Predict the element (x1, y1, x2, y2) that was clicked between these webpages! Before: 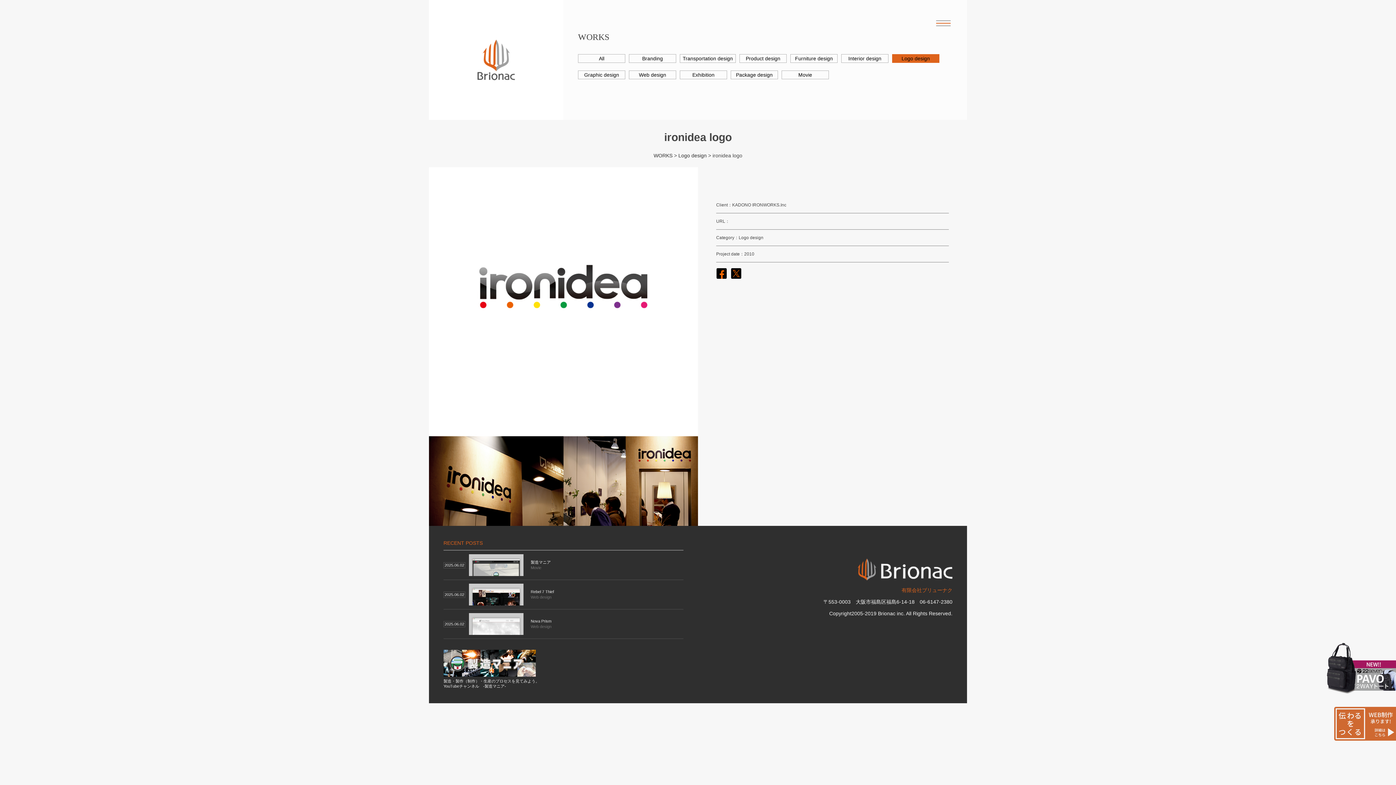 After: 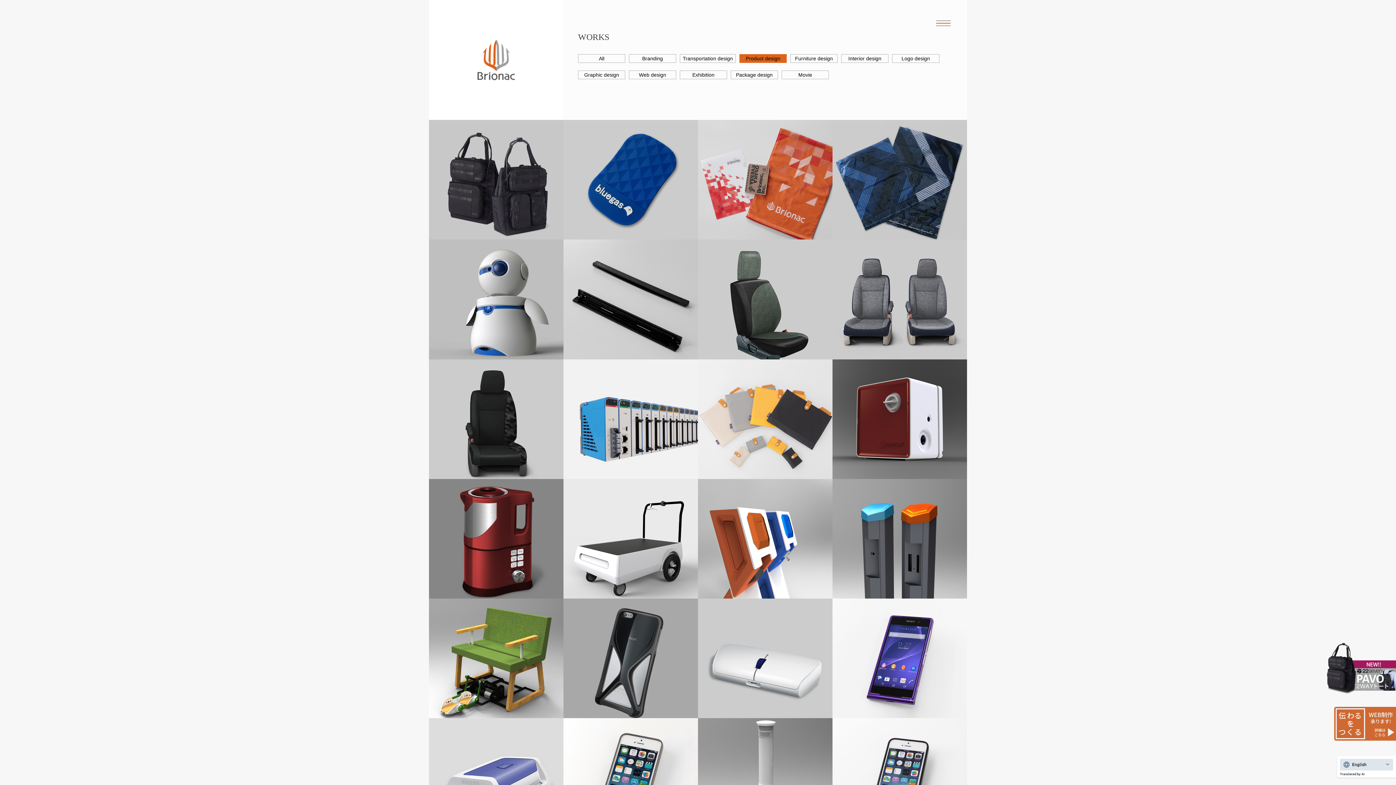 Action: label: Product design bbox: (739, 54, 786, 62)